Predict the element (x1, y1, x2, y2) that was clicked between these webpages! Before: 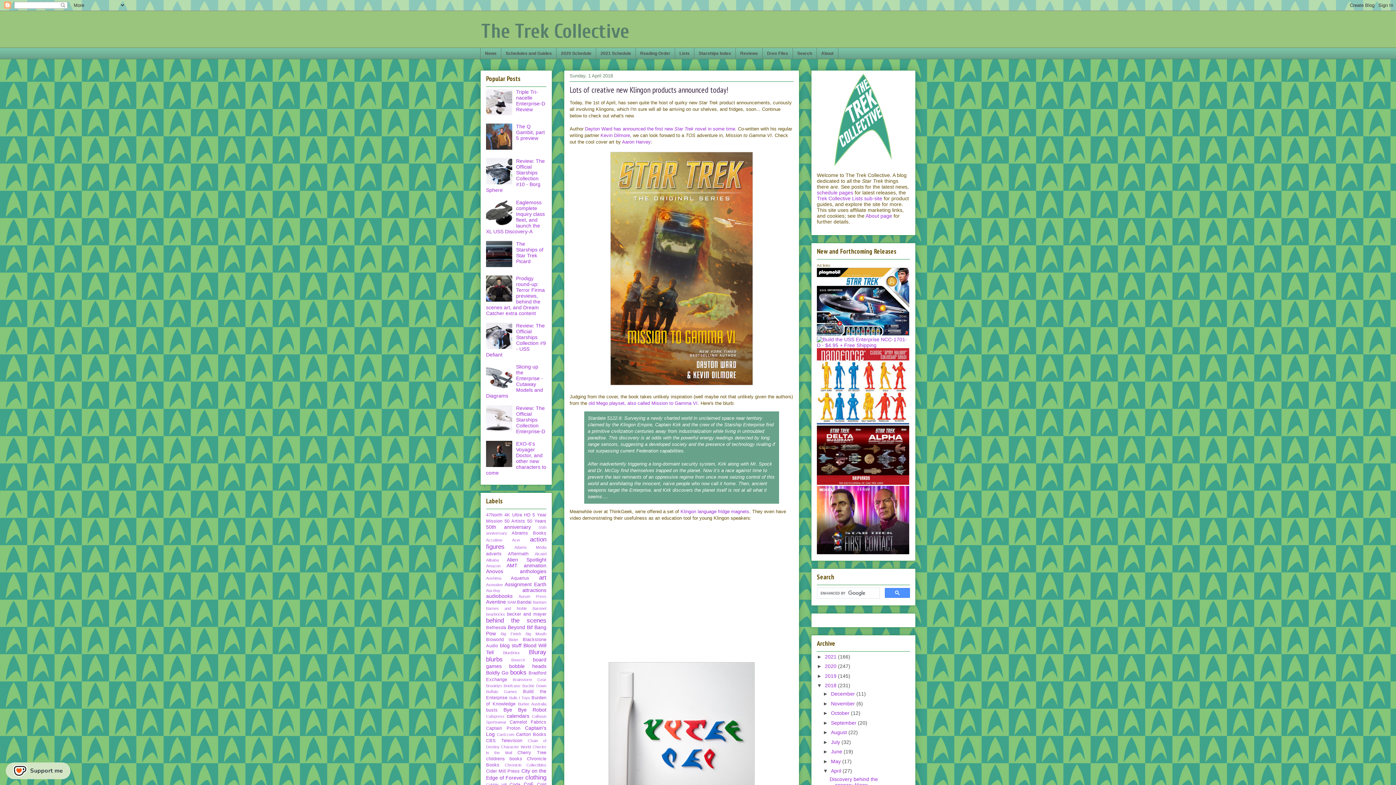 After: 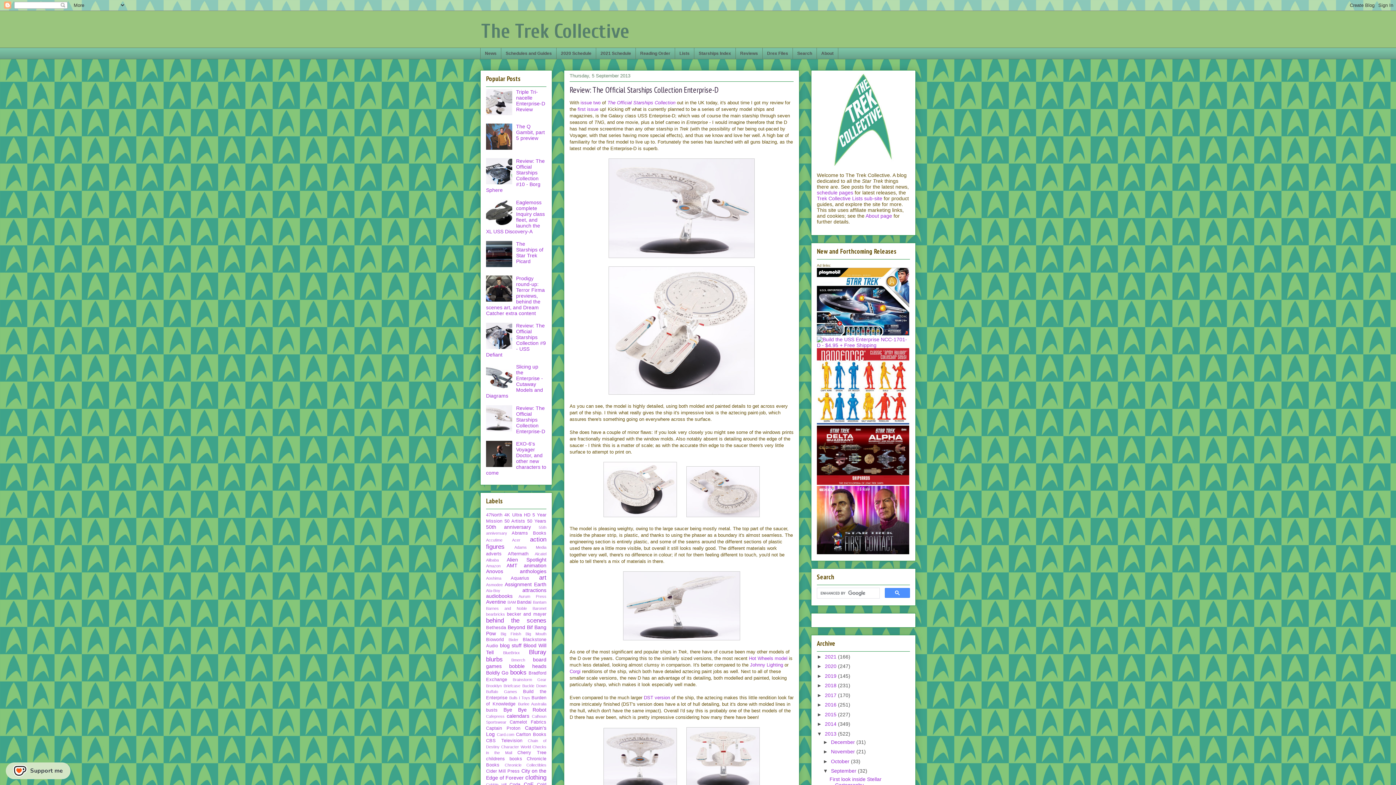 Action: label: Review: The Official Starships Collection Enterprise-D bbox: (516, 405, 545, 434)